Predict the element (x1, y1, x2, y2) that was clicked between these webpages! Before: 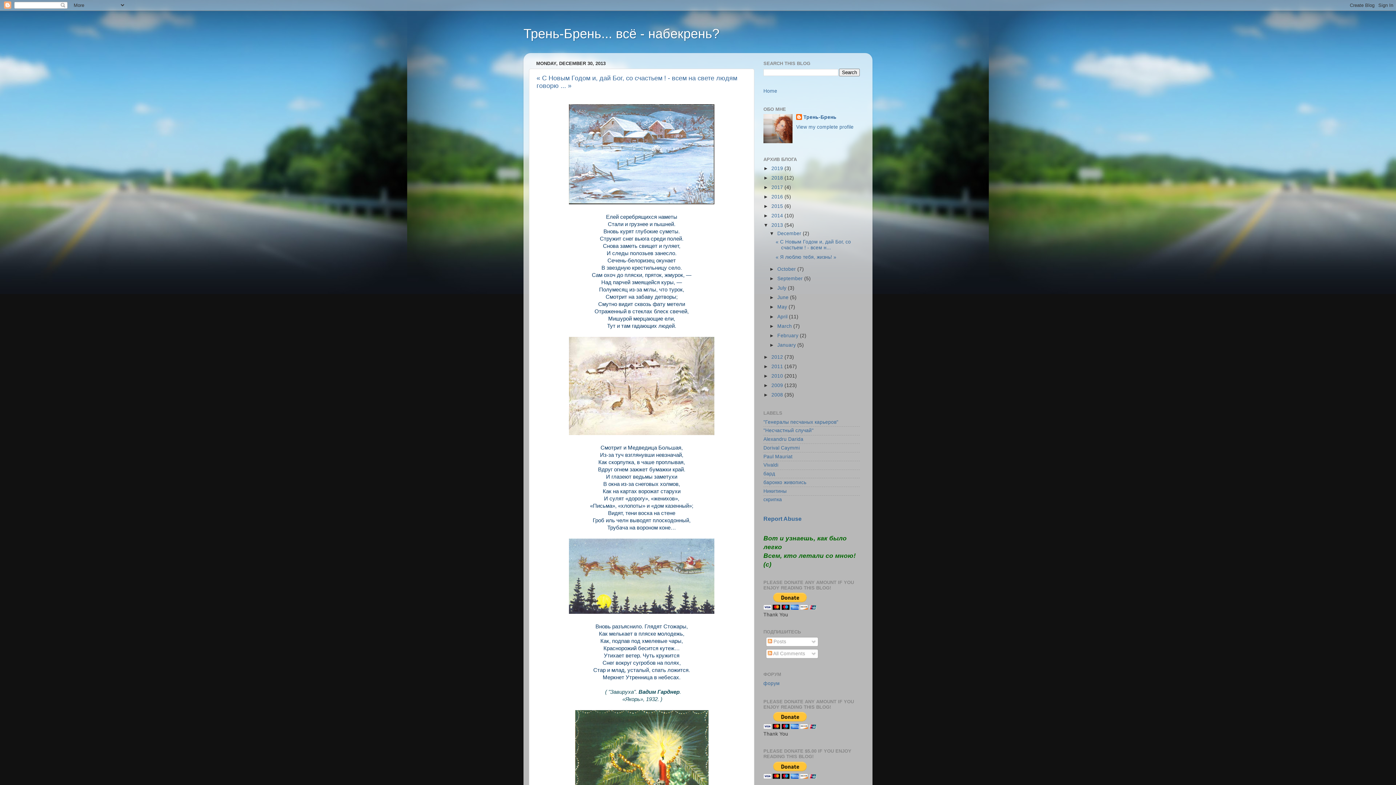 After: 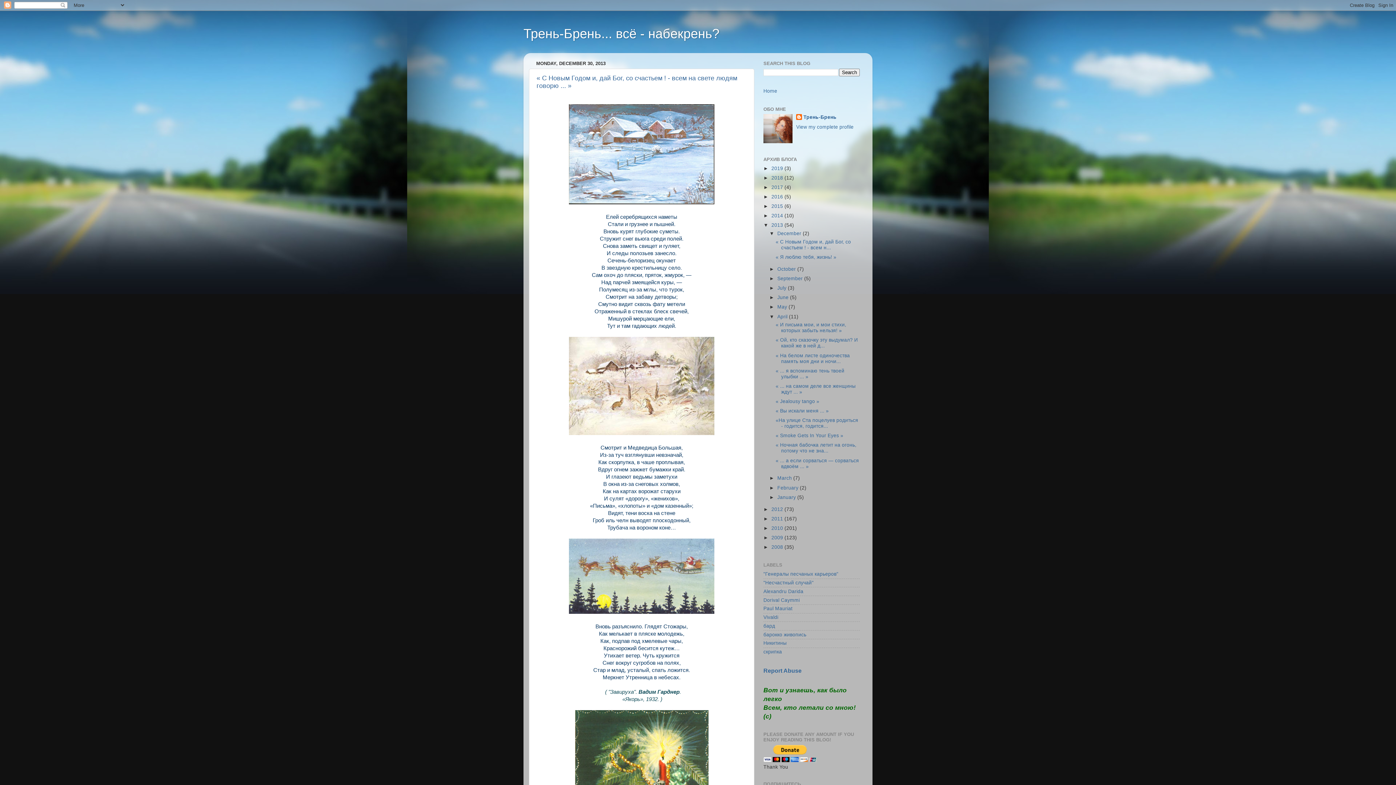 Action: label: ►   bbox: (769, 314, 777, 319)